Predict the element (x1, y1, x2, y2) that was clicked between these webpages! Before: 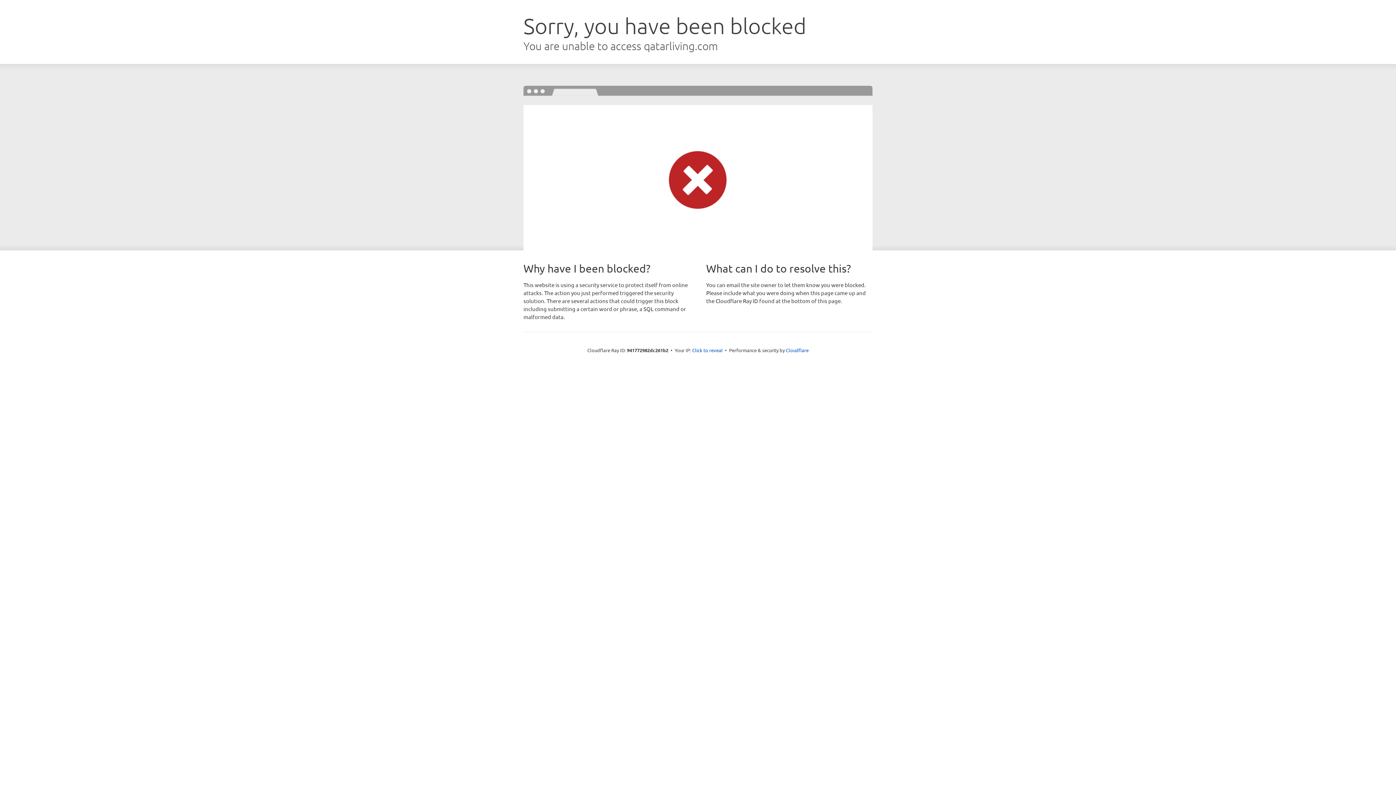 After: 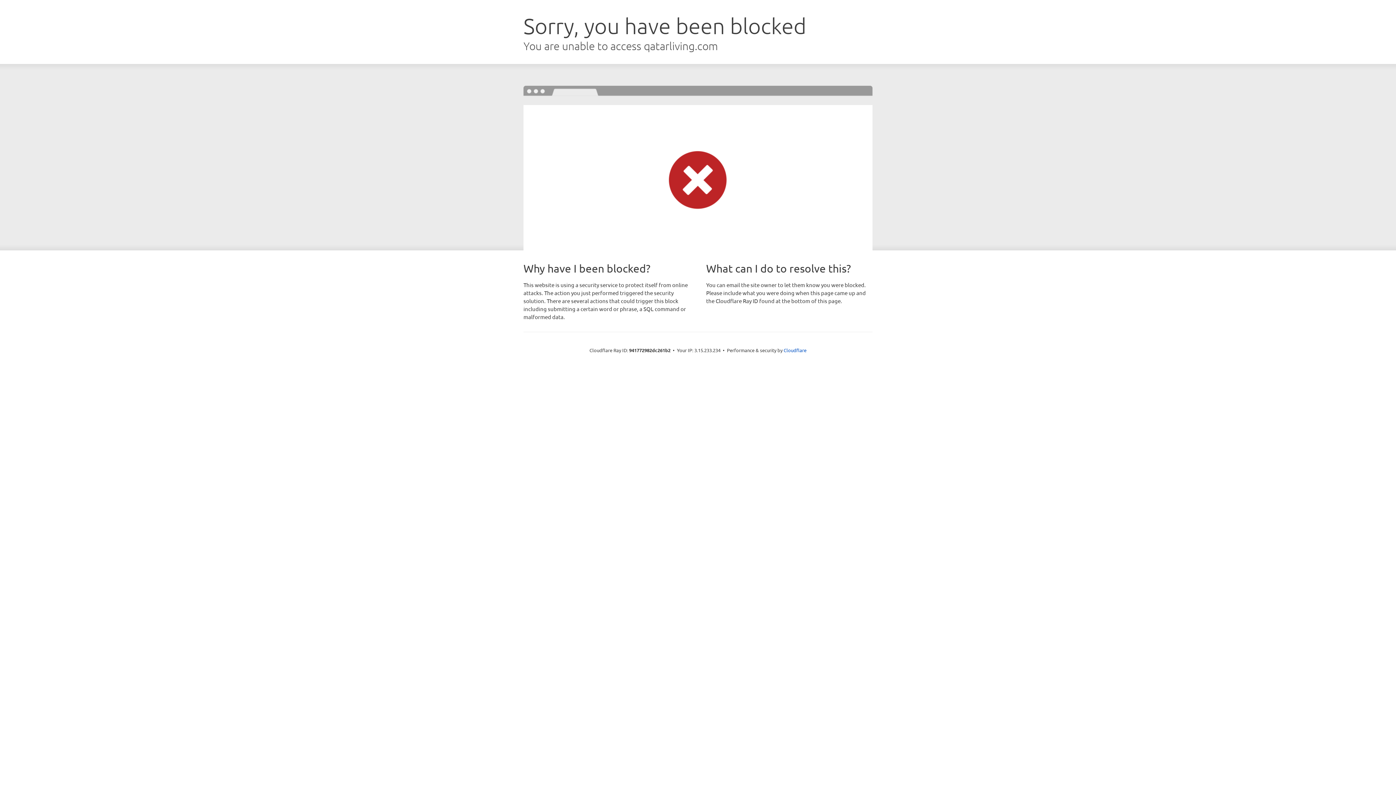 Action: bbox: (692, 346, 722, 353) label: Click to reveal